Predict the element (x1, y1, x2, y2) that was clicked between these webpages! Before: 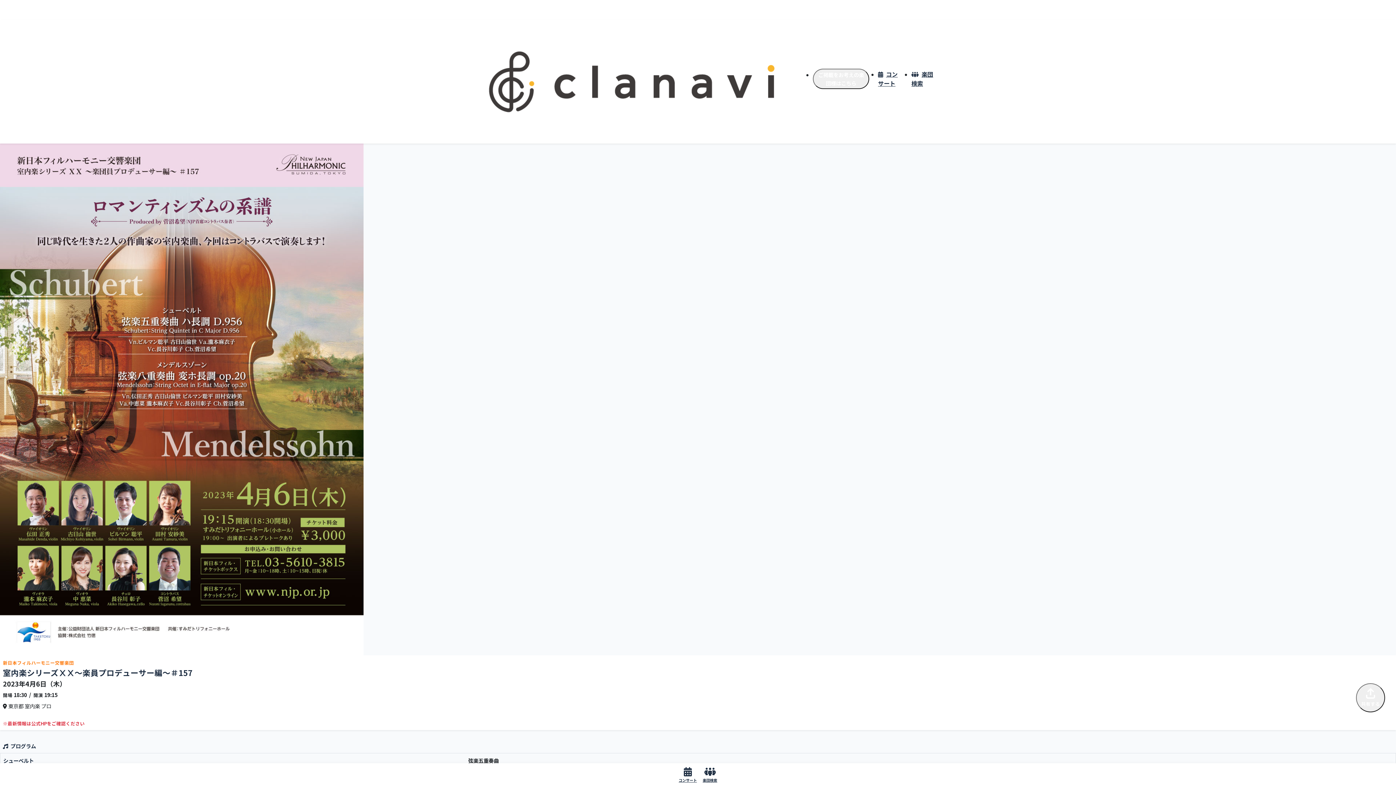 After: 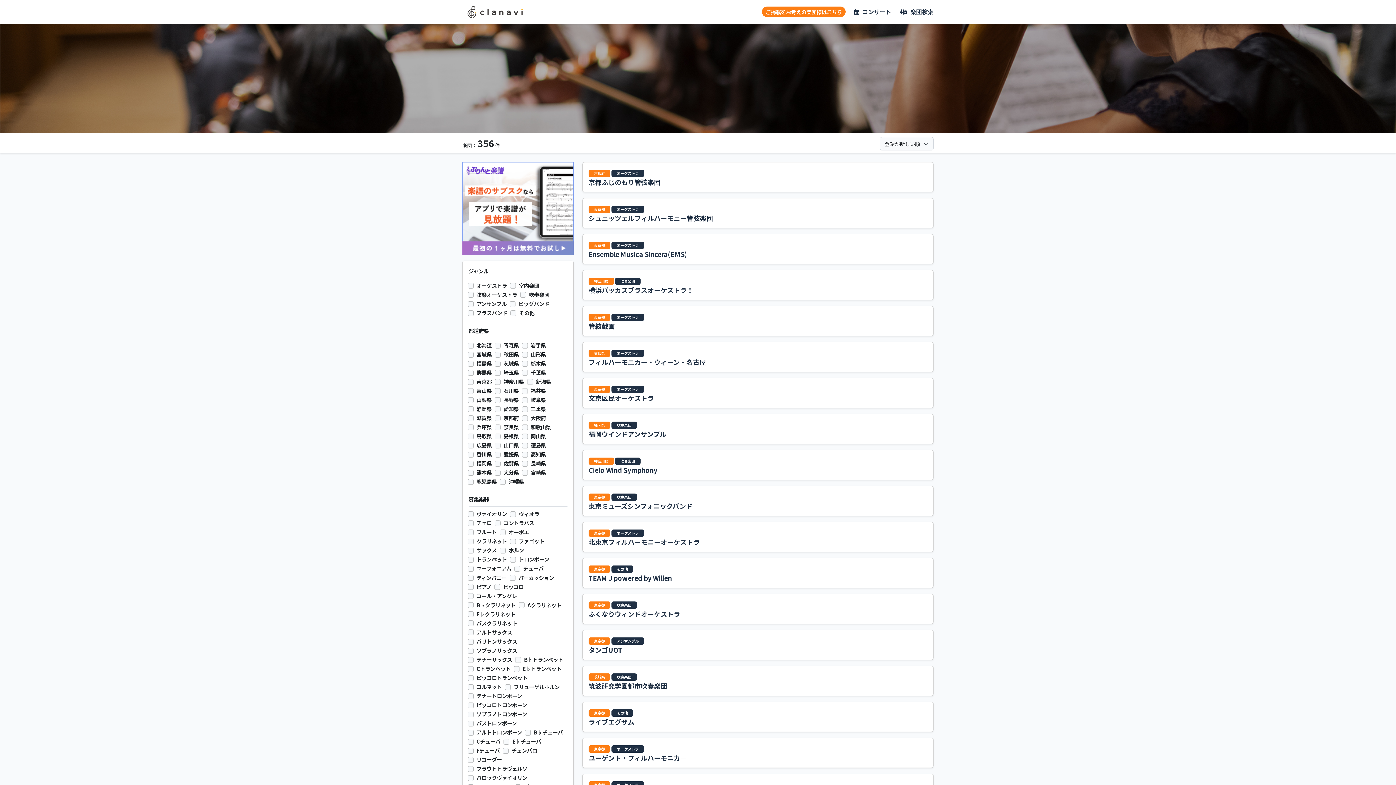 Action: bbox: (702, 767, 717, 783) label: 
楽団検索